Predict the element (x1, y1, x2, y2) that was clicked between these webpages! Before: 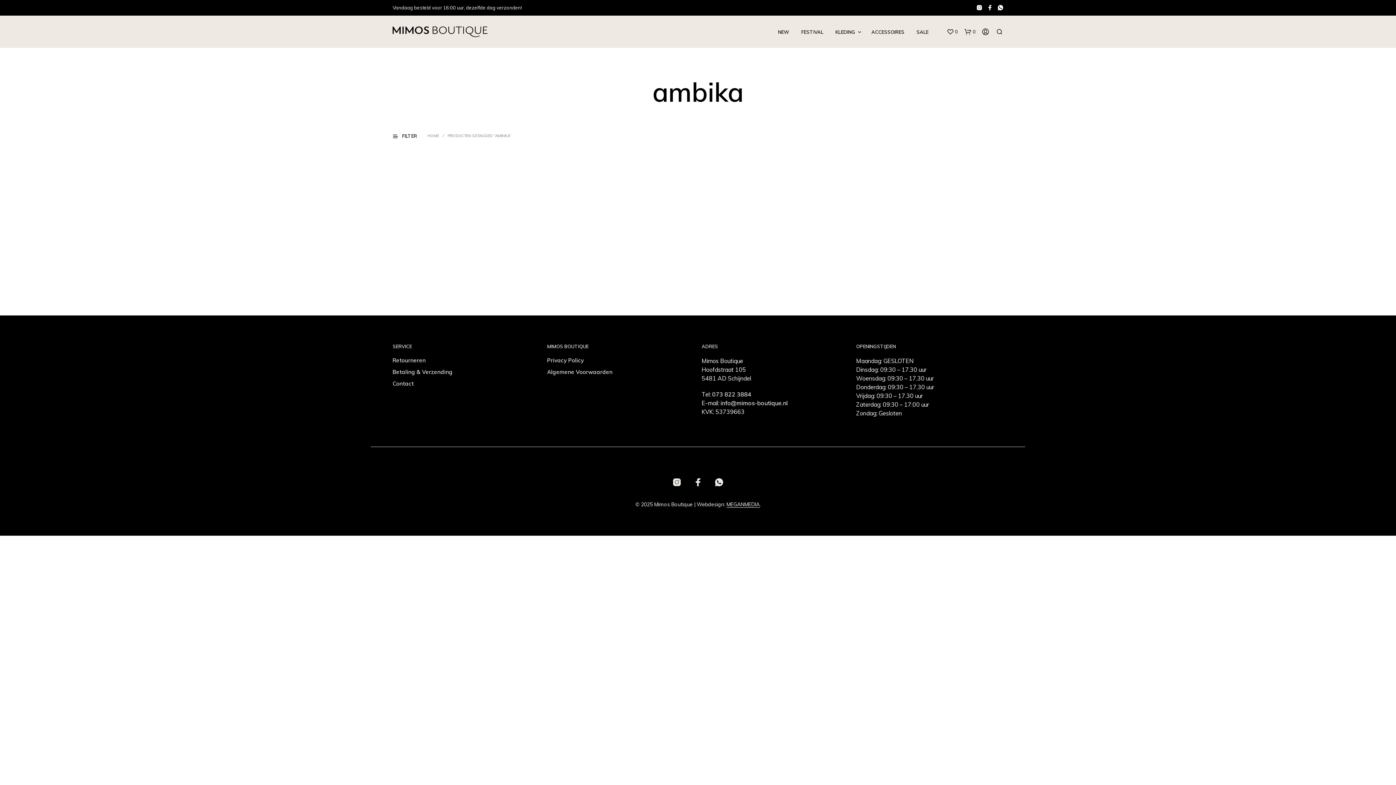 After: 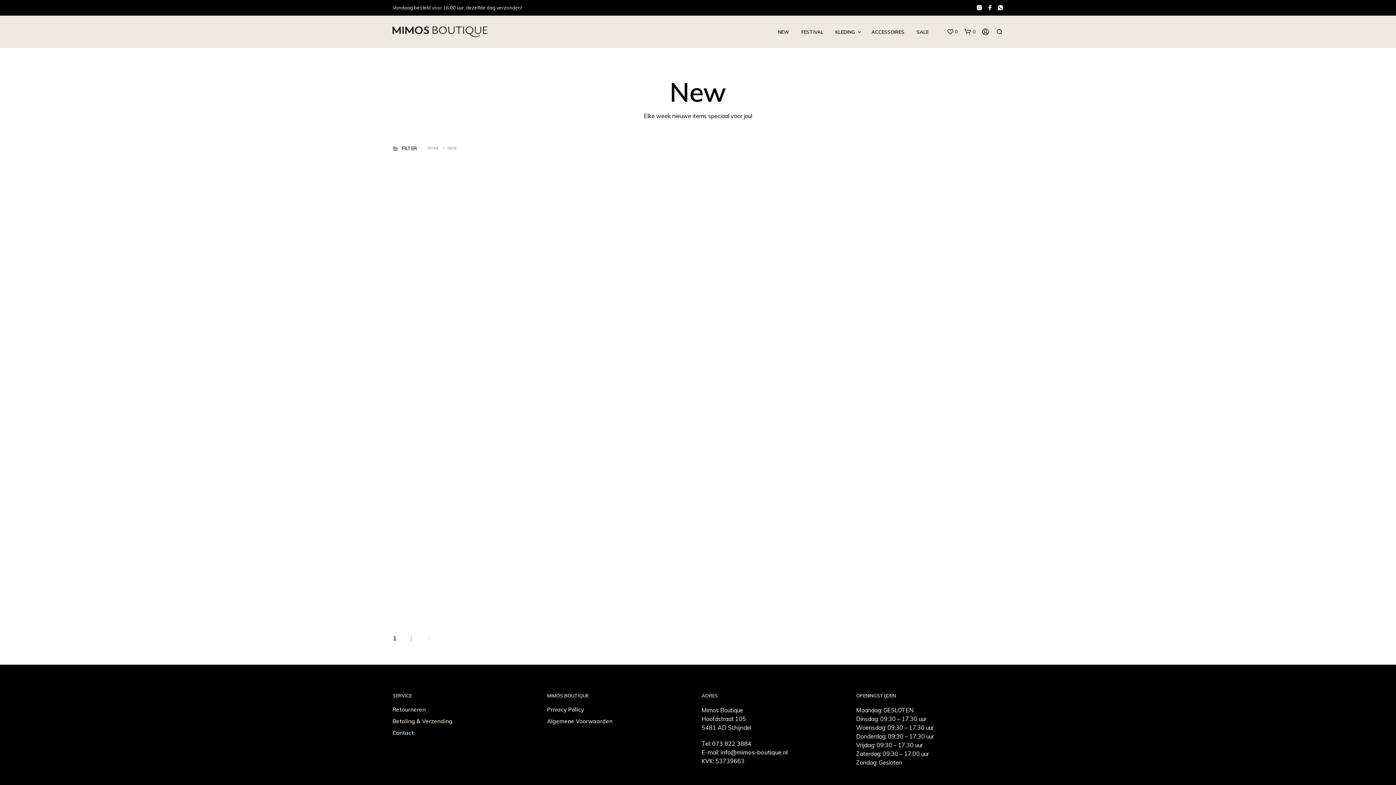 Action: label: NEW bbox: (772, 28, 794, 35)